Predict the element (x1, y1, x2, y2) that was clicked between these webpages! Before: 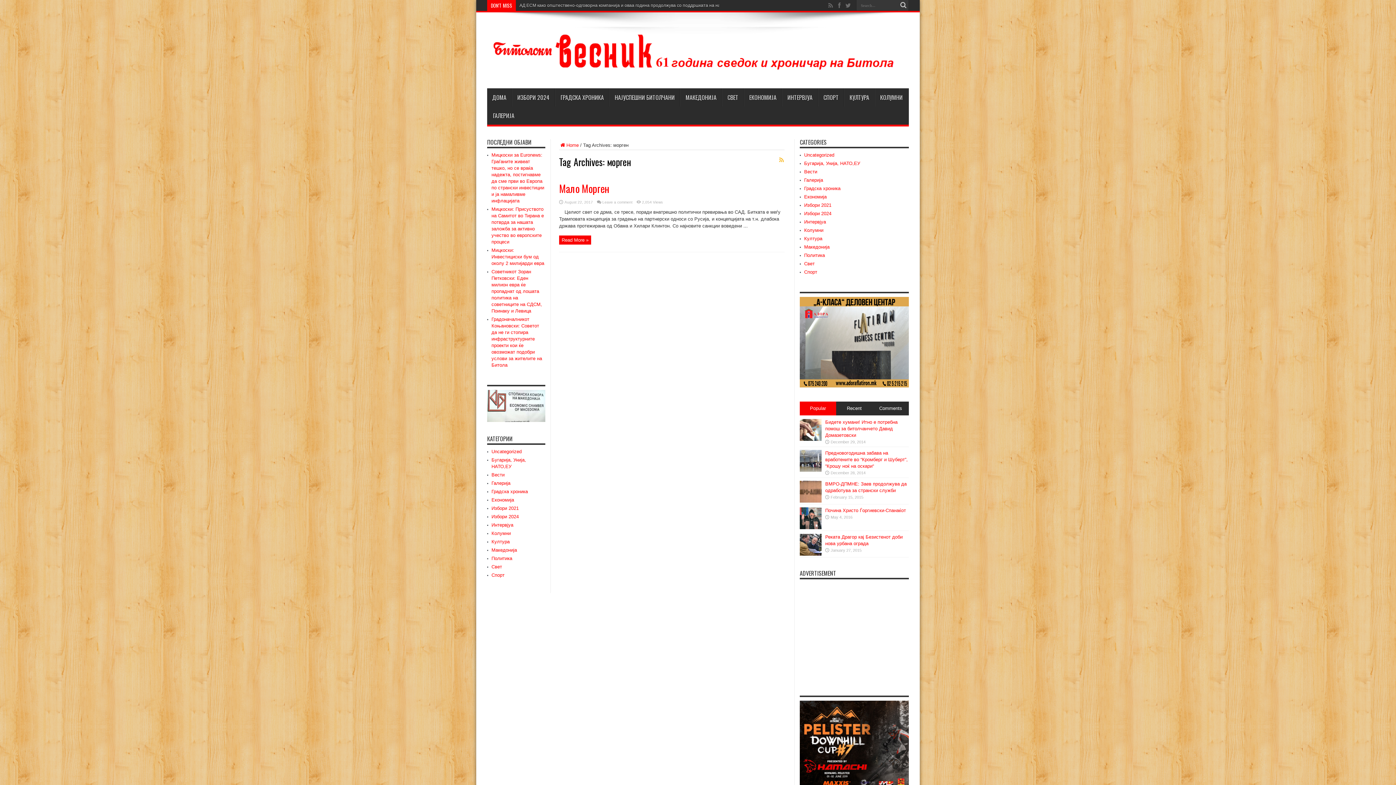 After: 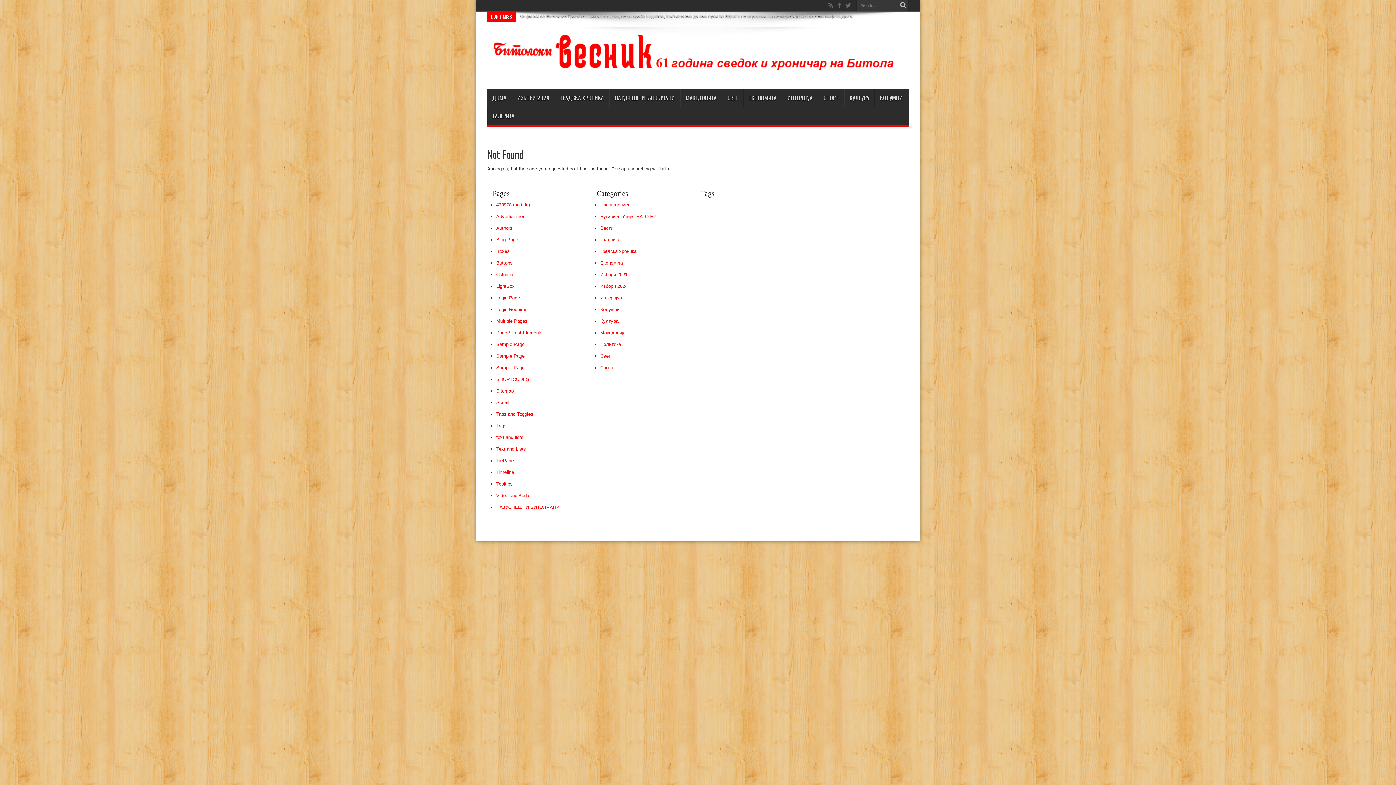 Action: label: Градска хроника bbox: (491, 488, 528, 494)